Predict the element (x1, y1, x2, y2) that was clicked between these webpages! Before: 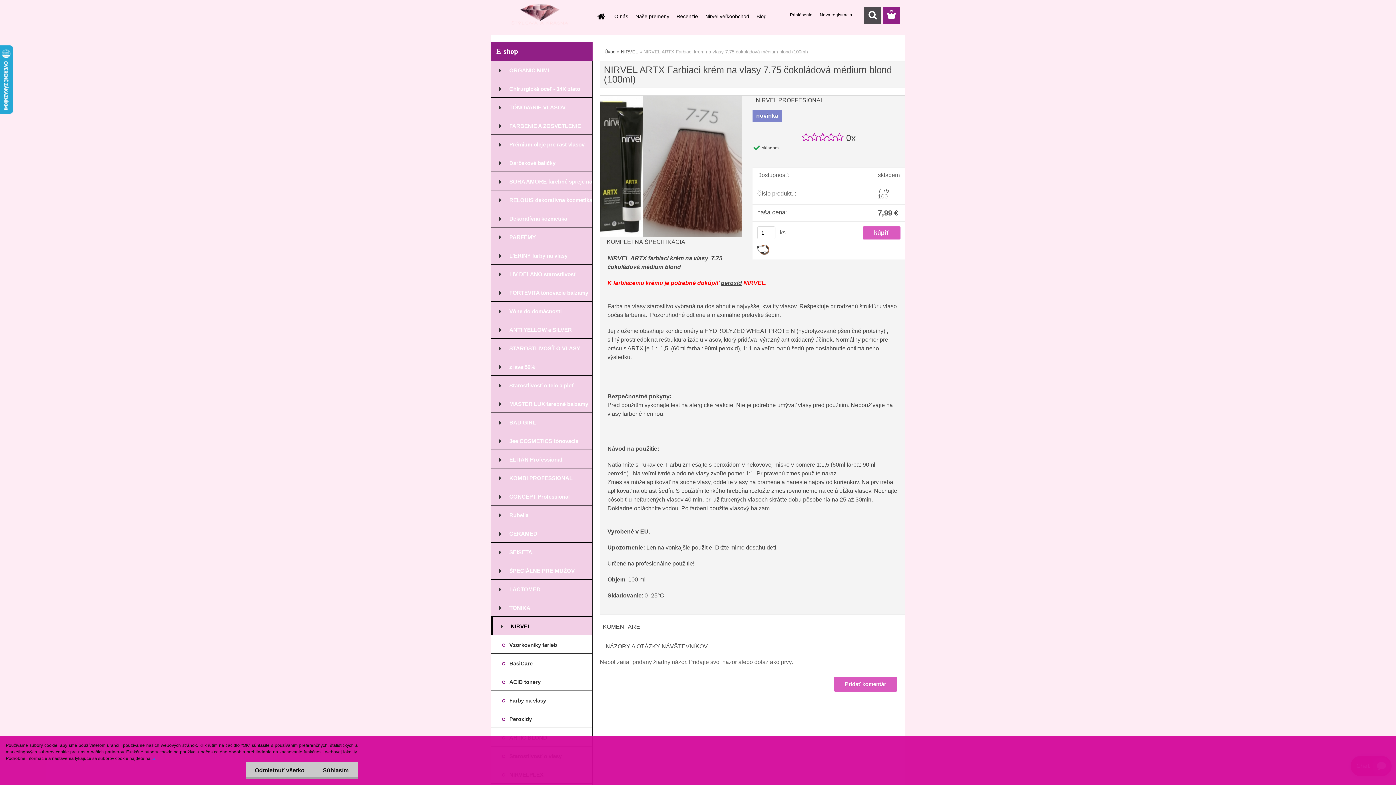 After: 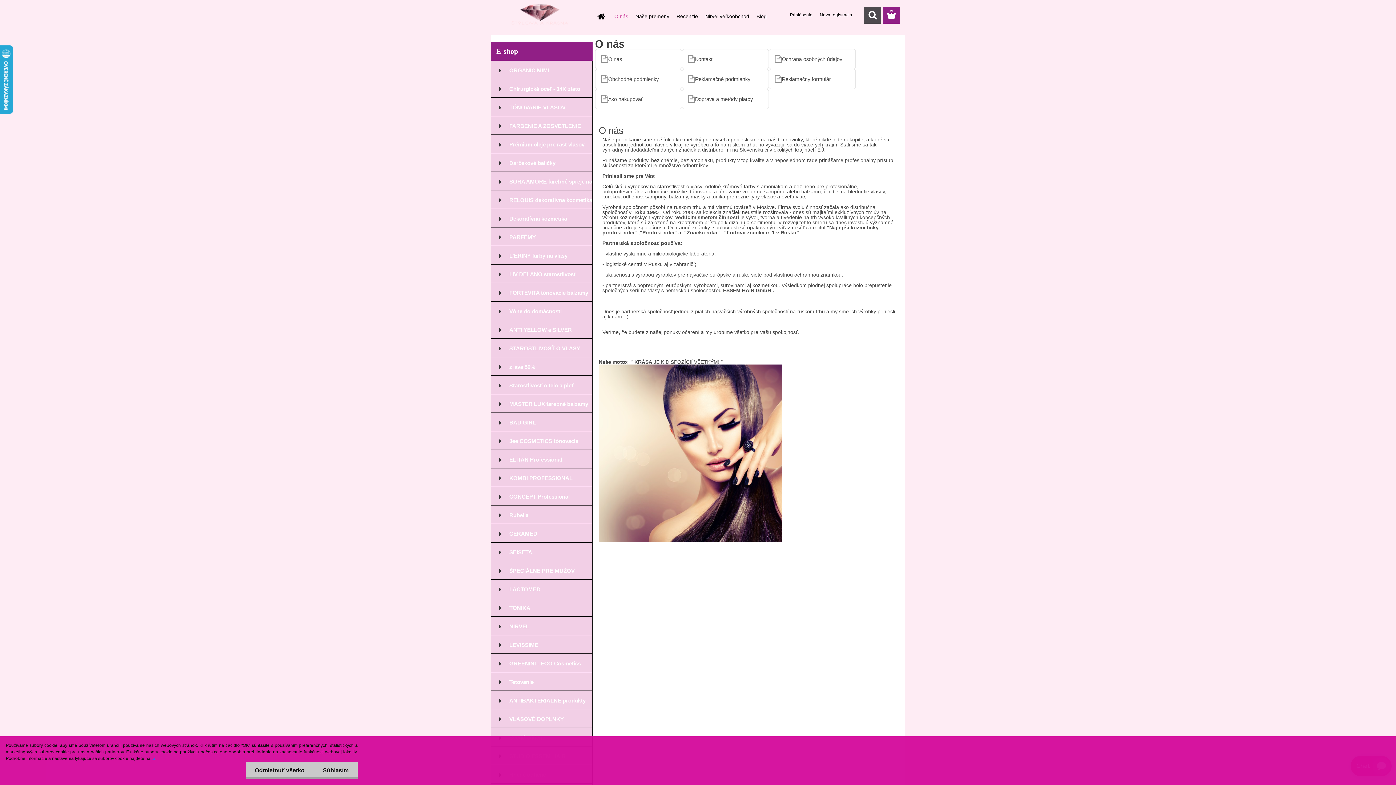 Action: label: O nás bbox: (610, 8, 632, 22)